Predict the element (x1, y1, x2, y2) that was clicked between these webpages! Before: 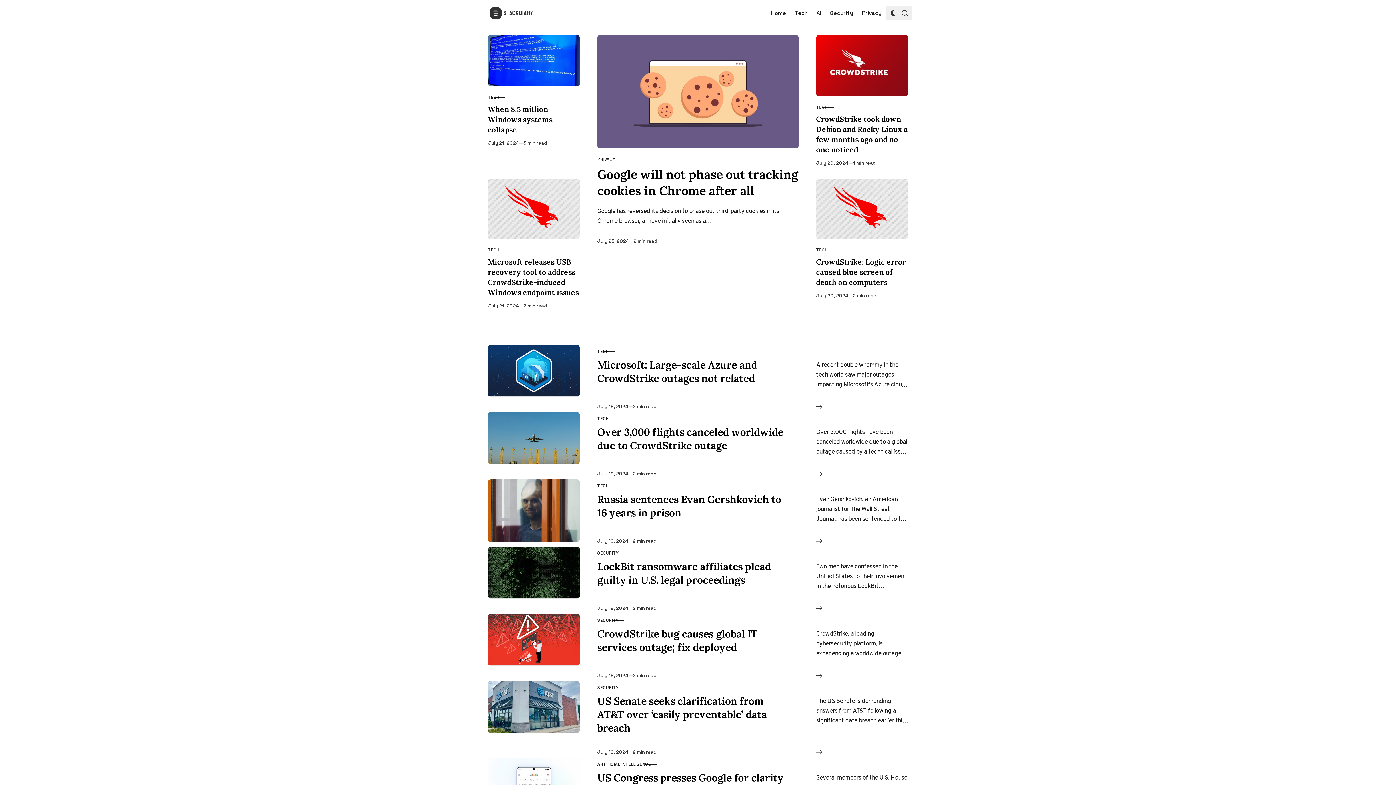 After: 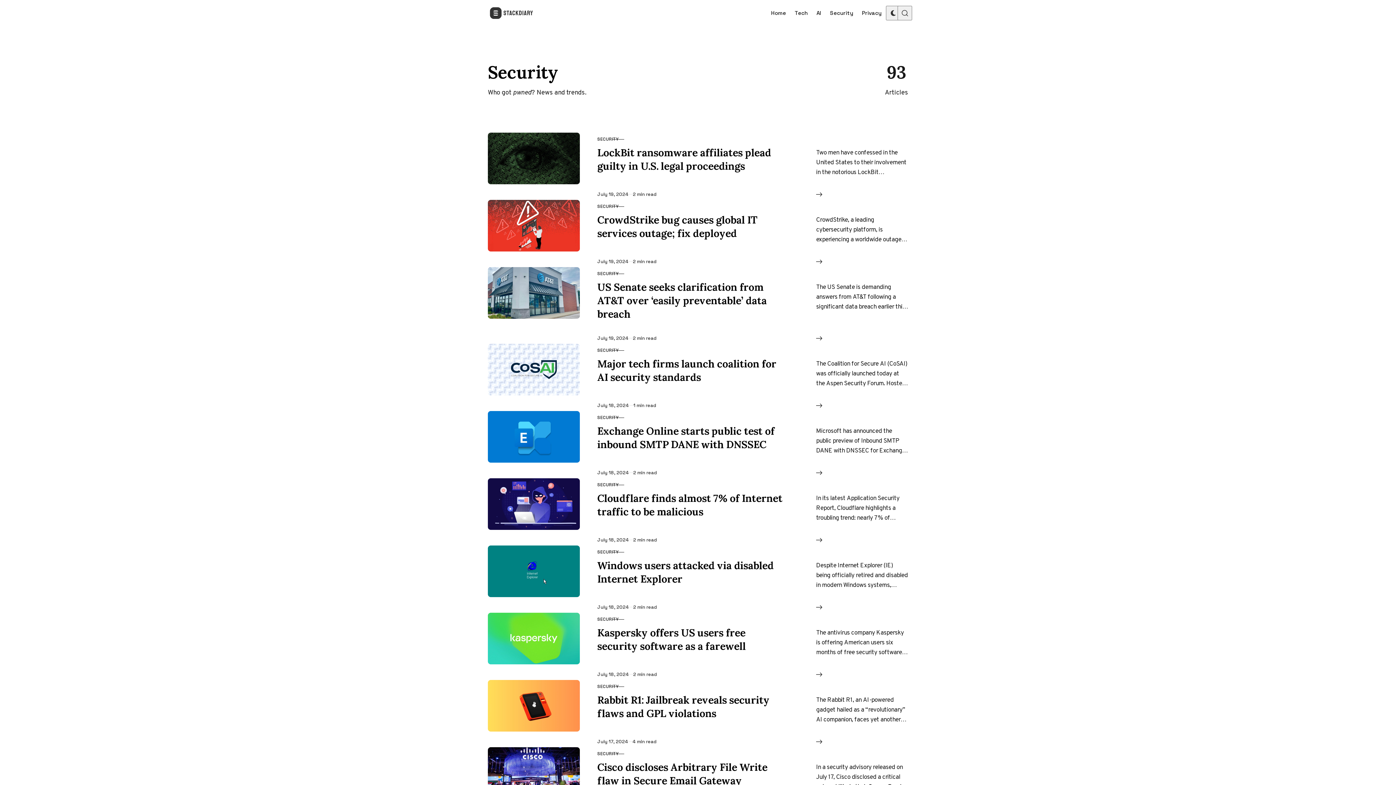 Action: bbox: (594, 547, 621, 560) label: SECURITY